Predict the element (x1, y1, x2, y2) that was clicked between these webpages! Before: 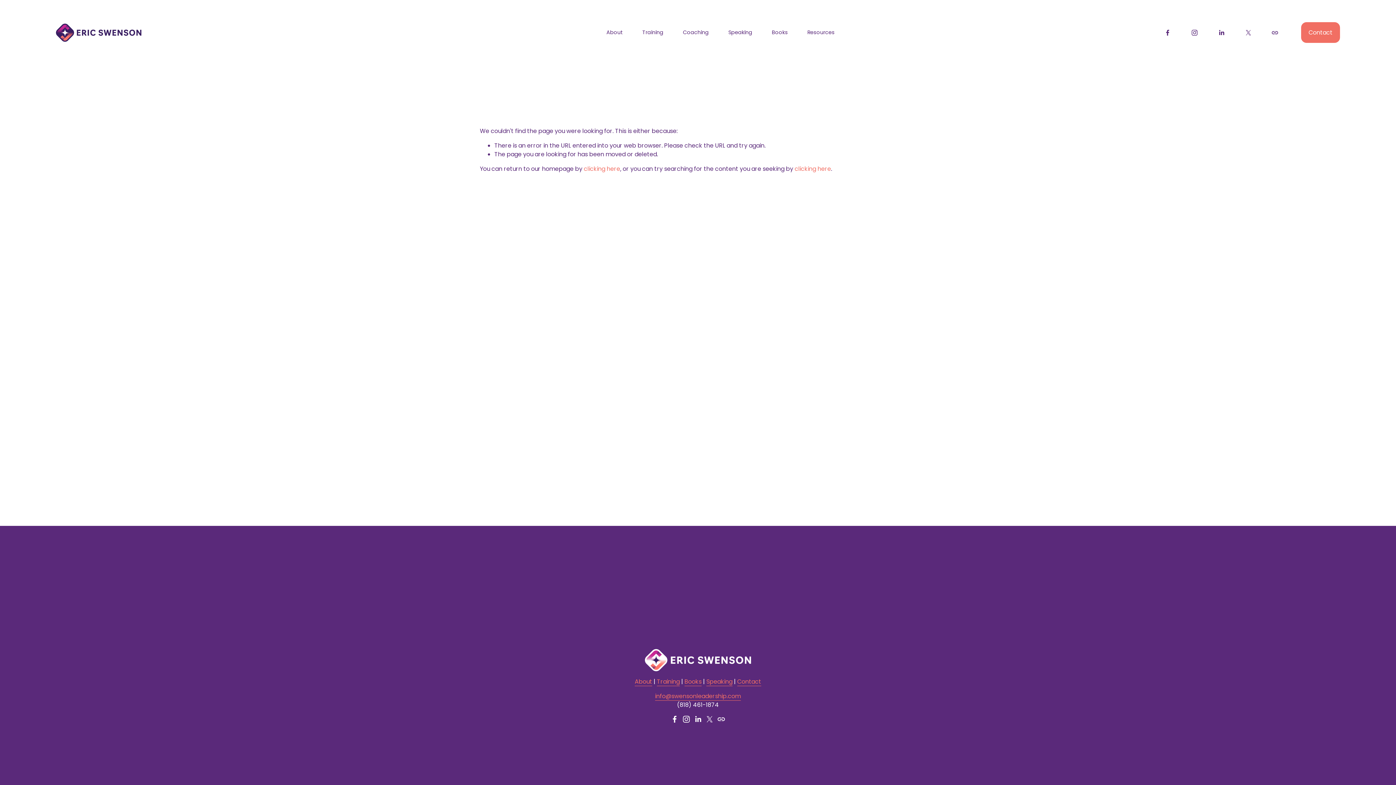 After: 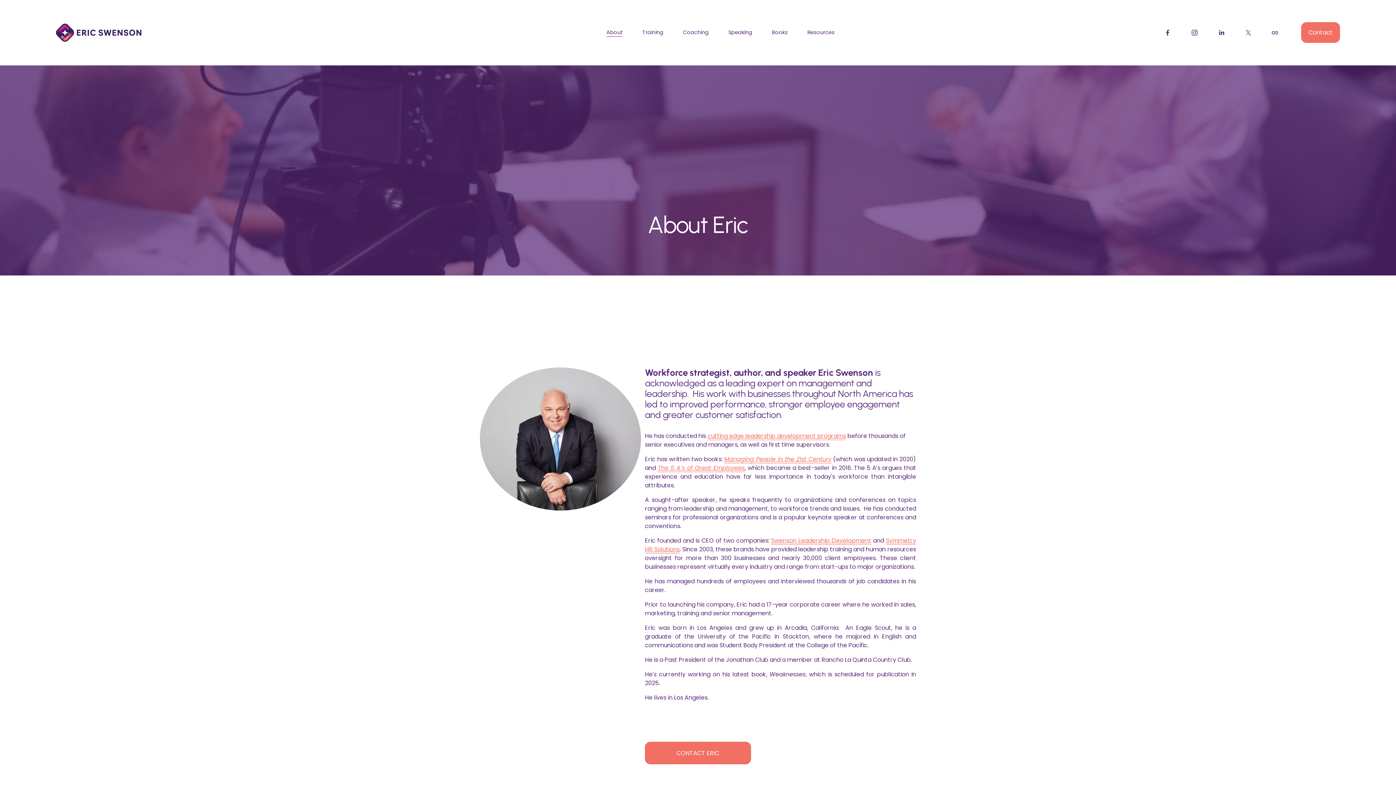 Action: bbox: (634, 677, 652, 686) label: About